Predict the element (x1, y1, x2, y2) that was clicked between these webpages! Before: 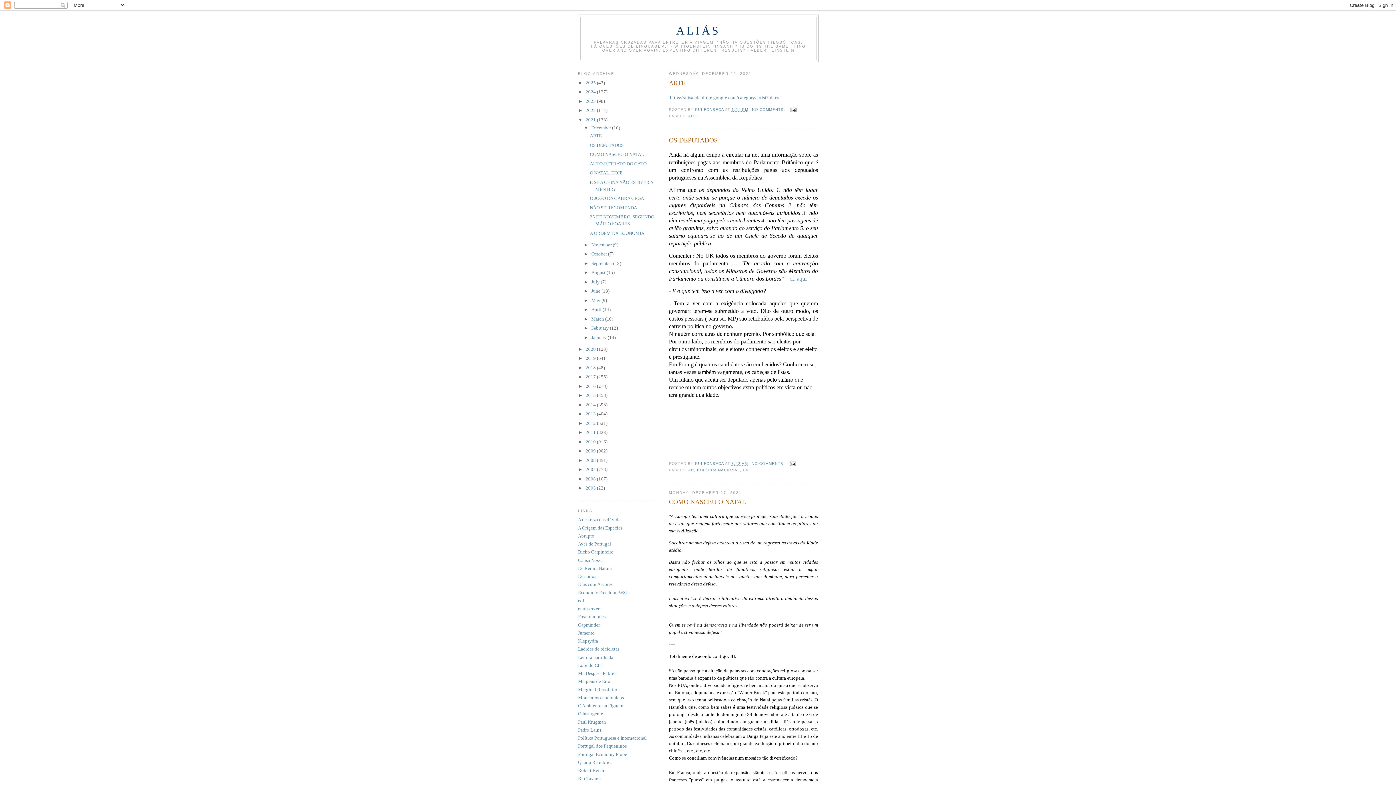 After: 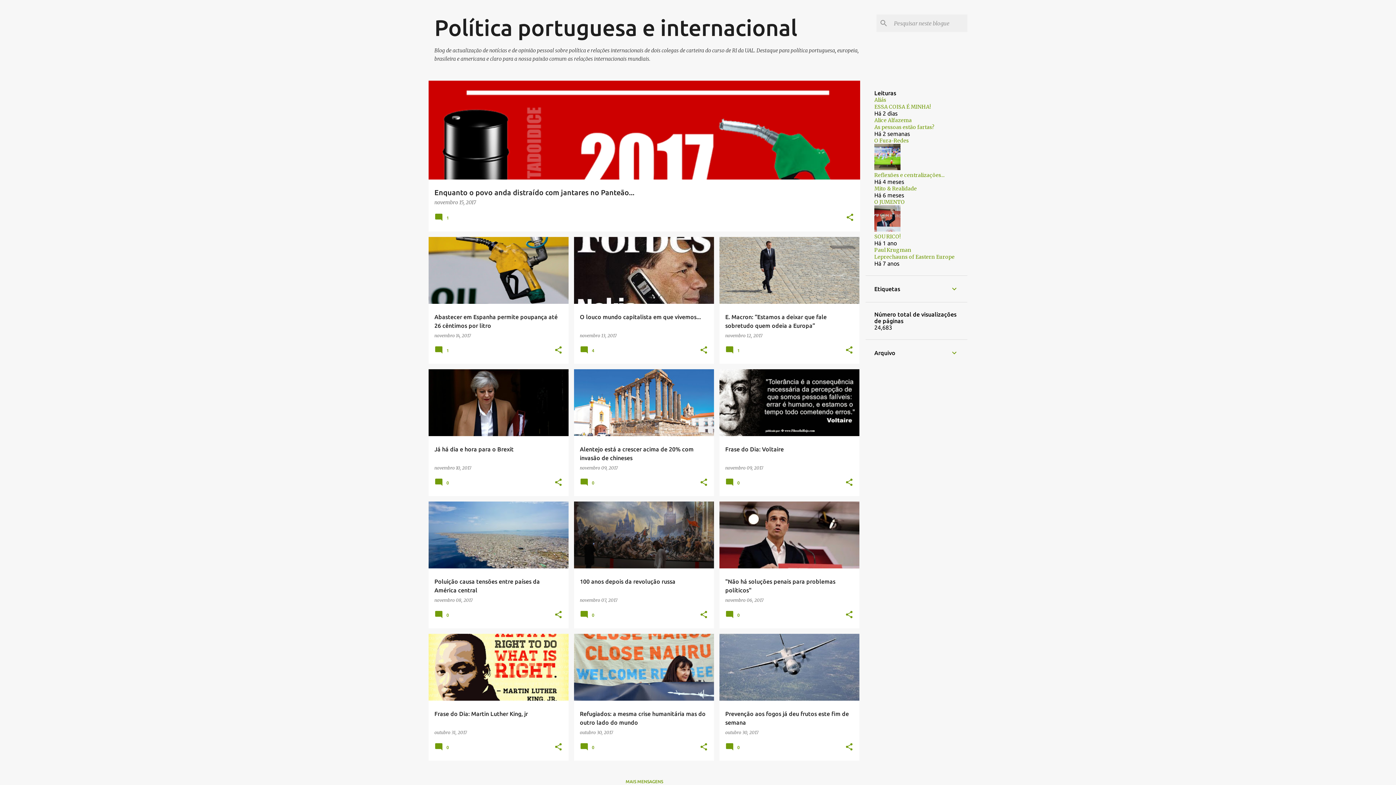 Action: bbox: (578, 735, 646, 741) label: Política Portuguesa e Internacional